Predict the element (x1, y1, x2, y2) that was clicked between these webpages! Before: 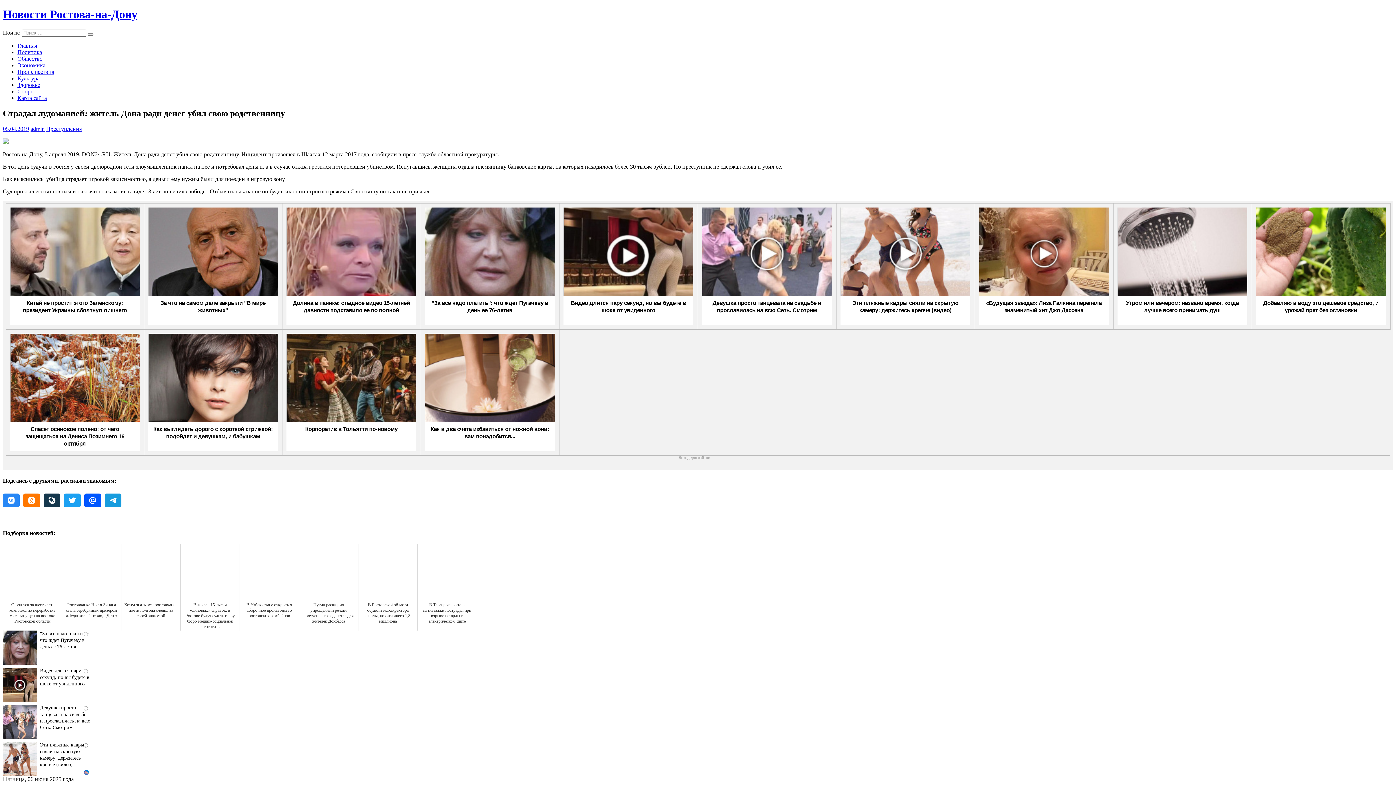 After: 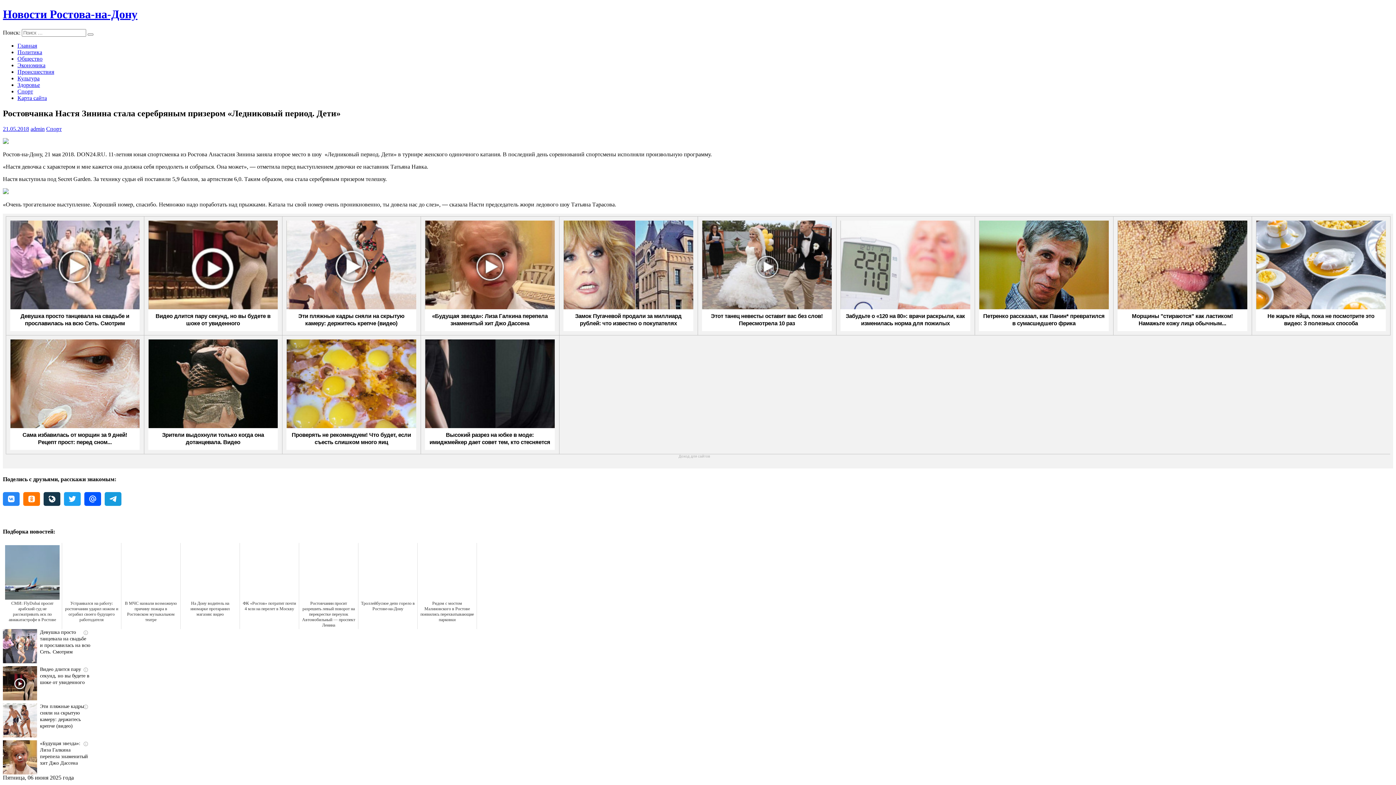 Action: label: Ростовчанка Настя Зинина стала серебряным призером «Ледниковый период. Дети» bbox: (62, 544, 121, 630)